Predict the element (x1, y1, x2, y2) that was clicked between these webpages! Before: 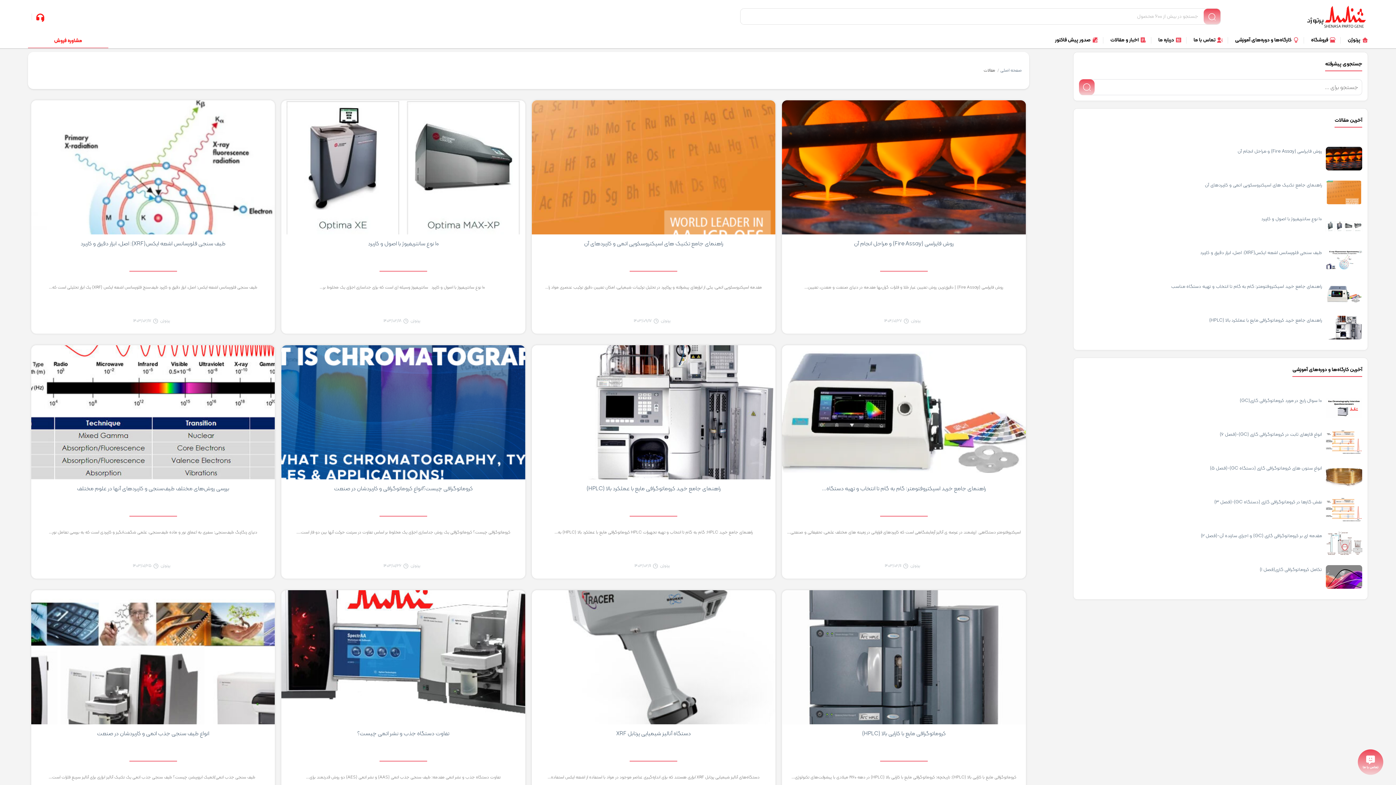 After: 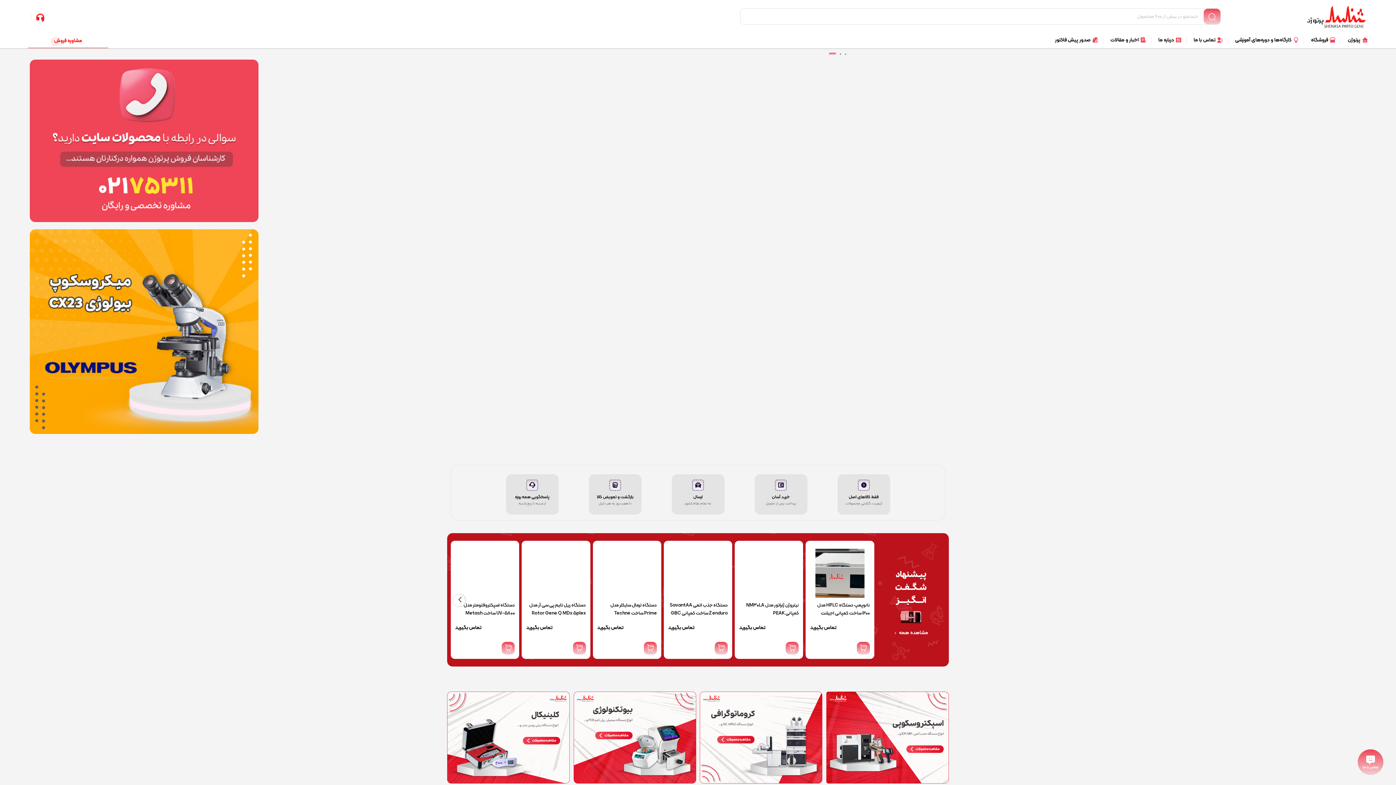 Action: label: پرتوژن bbox: (1343, 33, 1368, 47)